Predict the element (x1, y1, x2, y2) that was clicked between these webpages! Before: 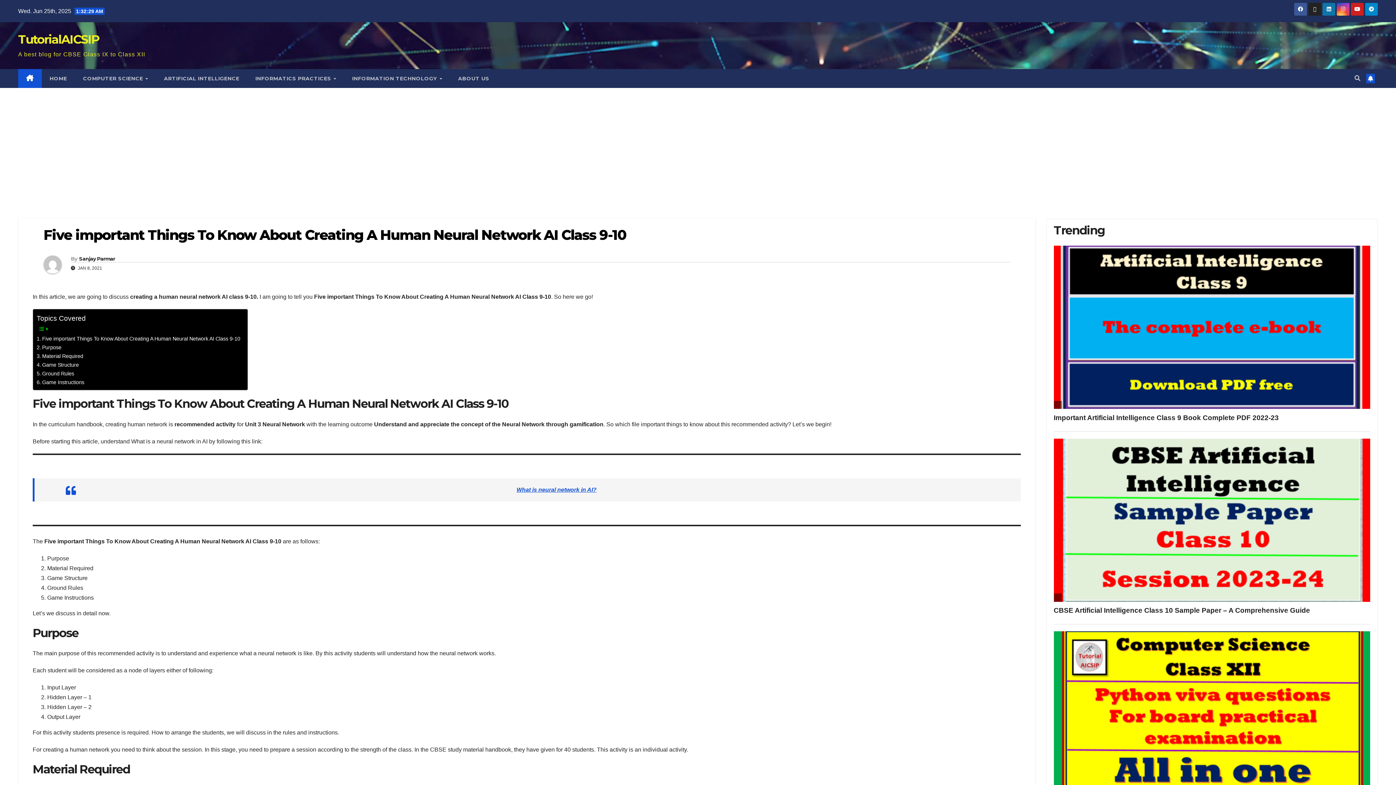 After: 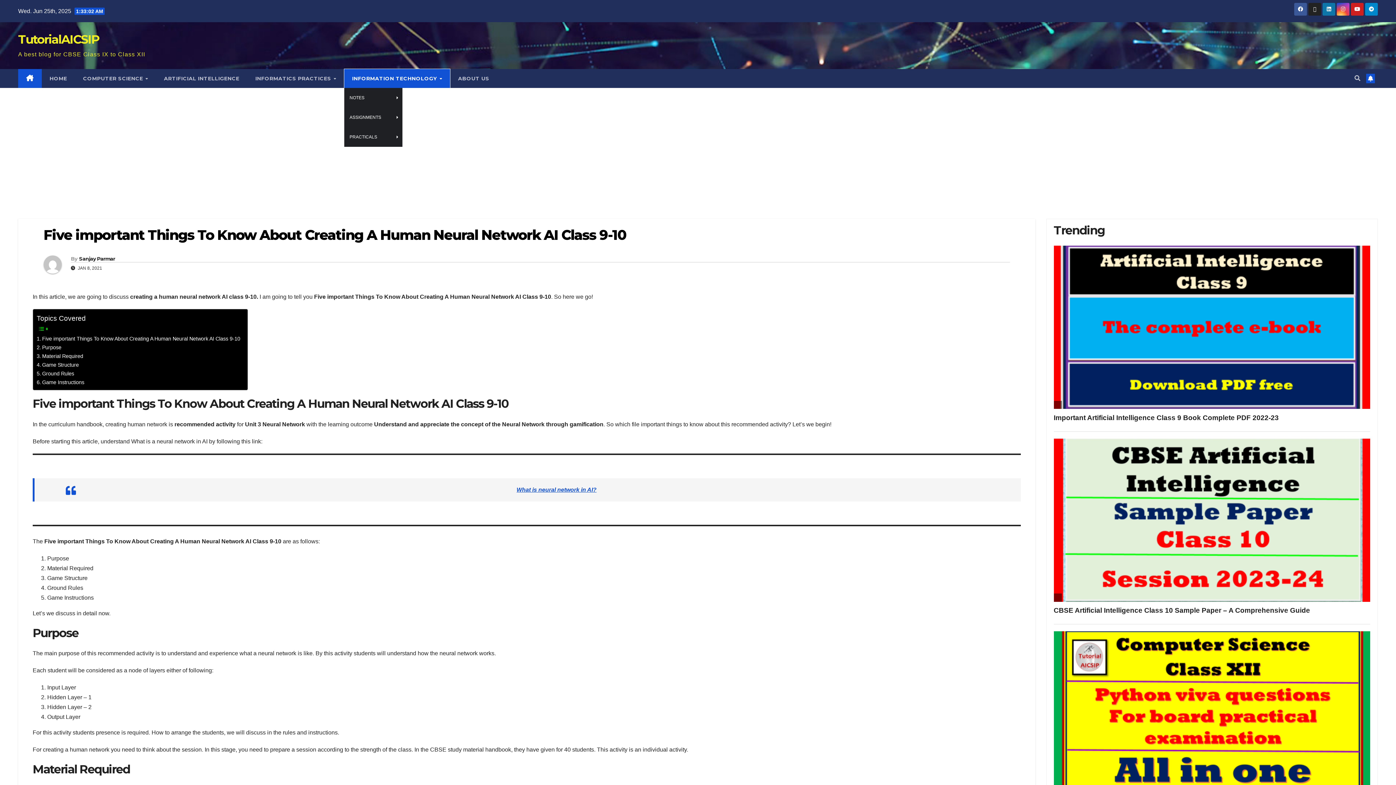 Action: bbox: (344, 69, 450, 88) label: INFORMATION TECHNOLOGY 